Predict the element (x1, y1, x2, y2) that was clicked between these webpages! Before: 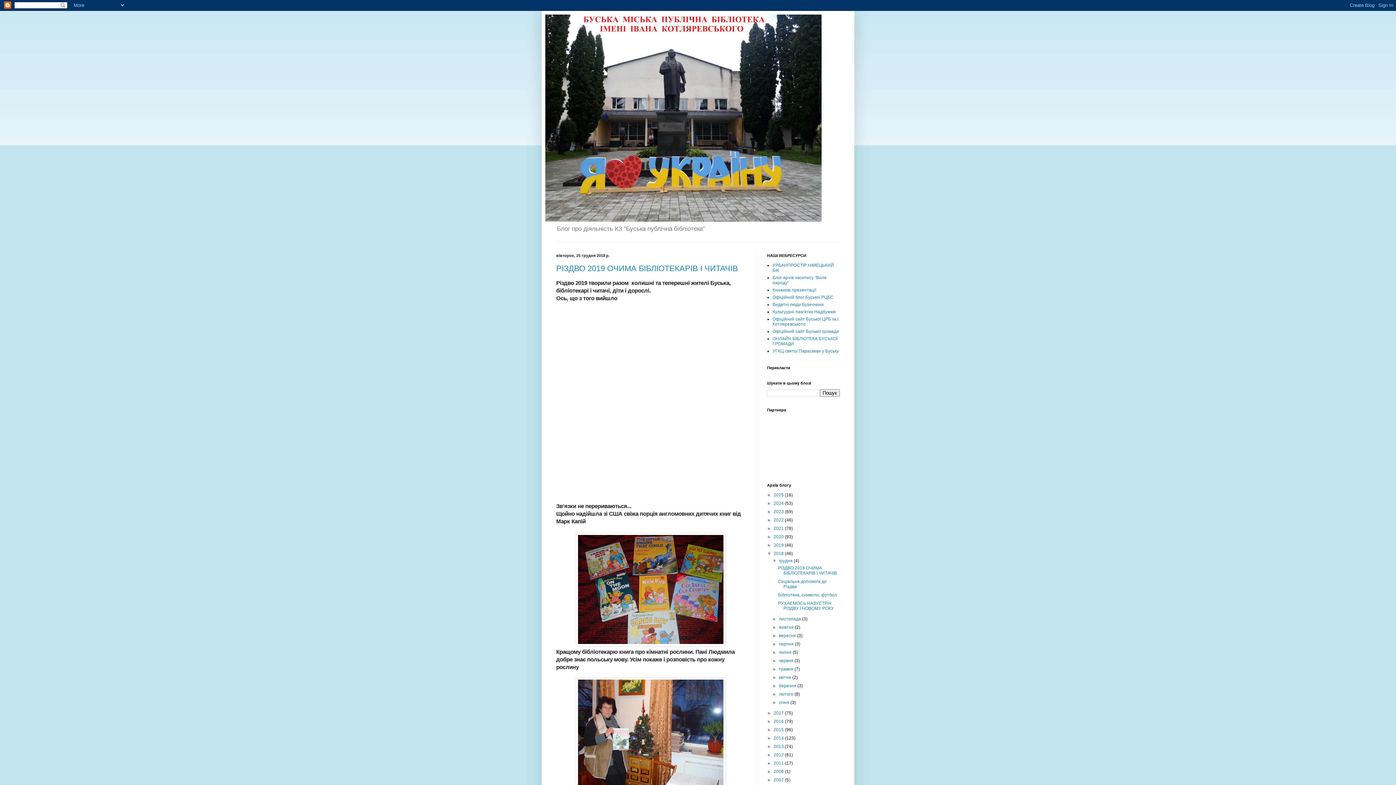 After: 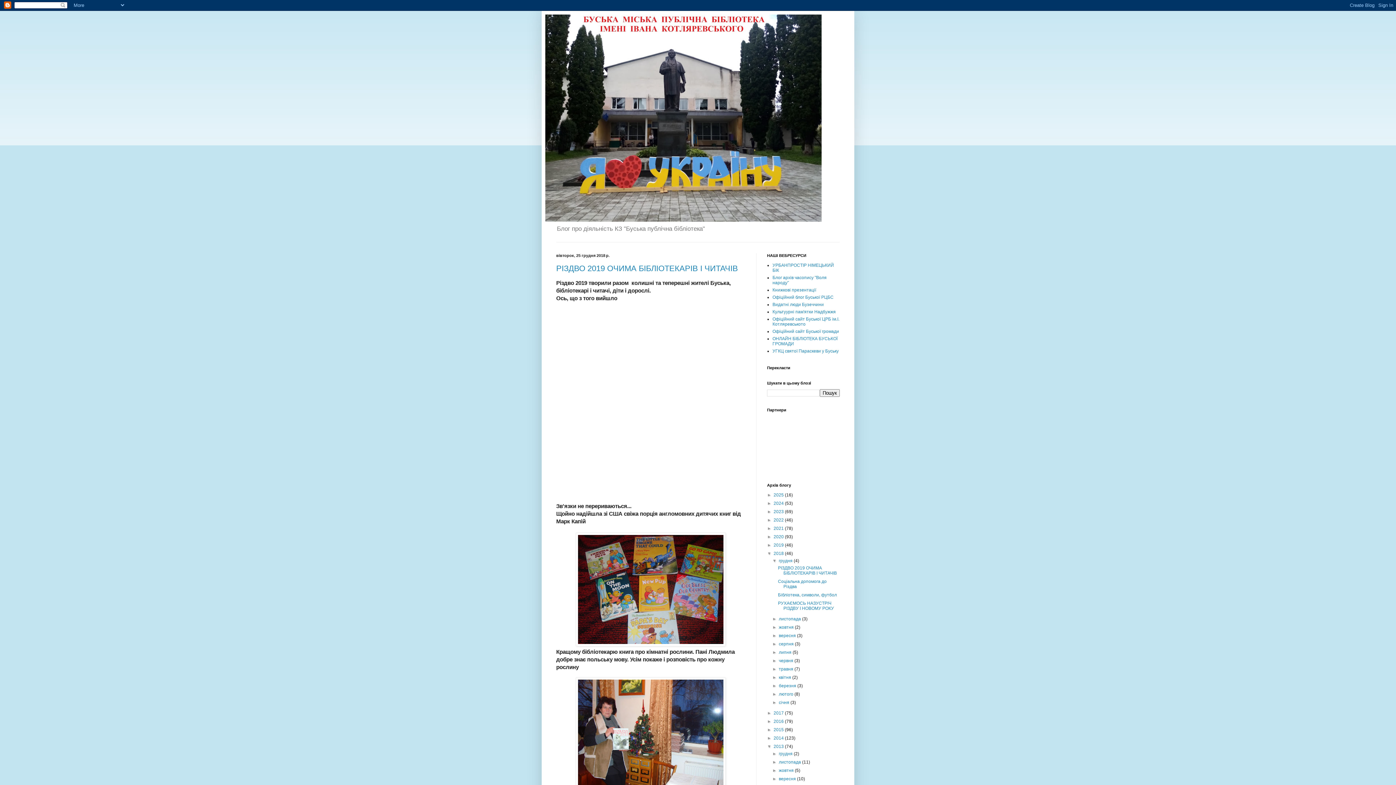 Action: label: ►   bbox: (767, 744, 773, 749)